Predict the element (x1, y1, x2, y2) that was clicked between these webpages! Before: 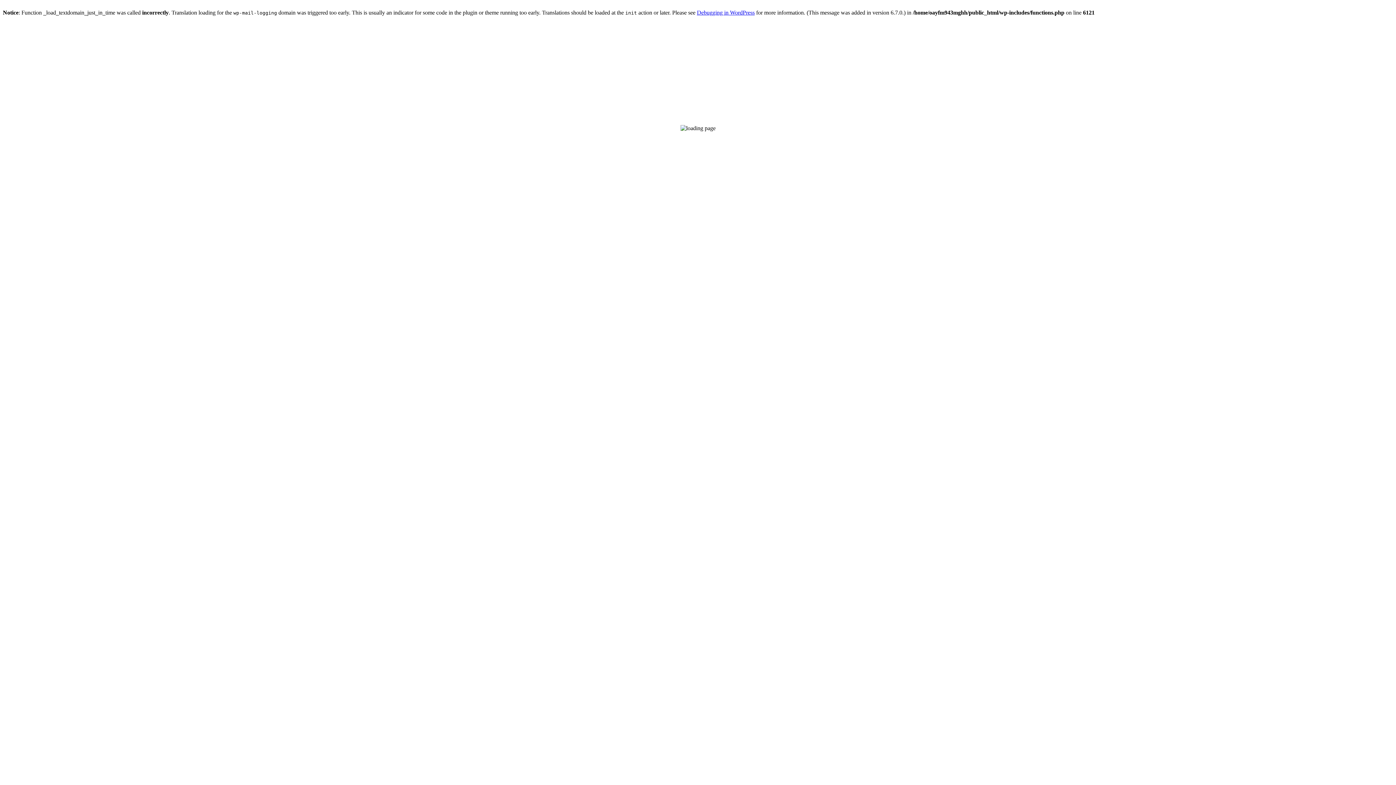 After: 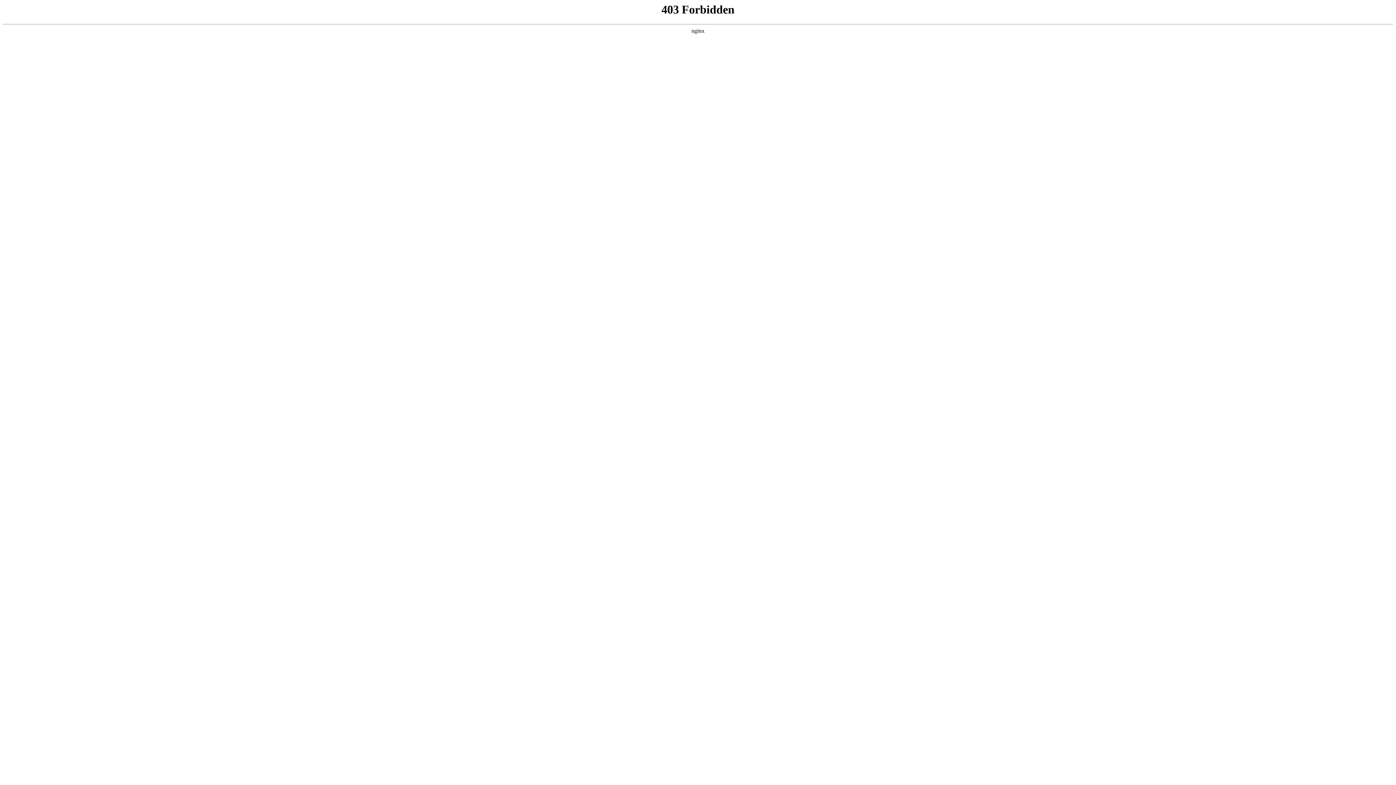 Action: bbox: (697, 9, 754, 15) label: Debugging in WordPress